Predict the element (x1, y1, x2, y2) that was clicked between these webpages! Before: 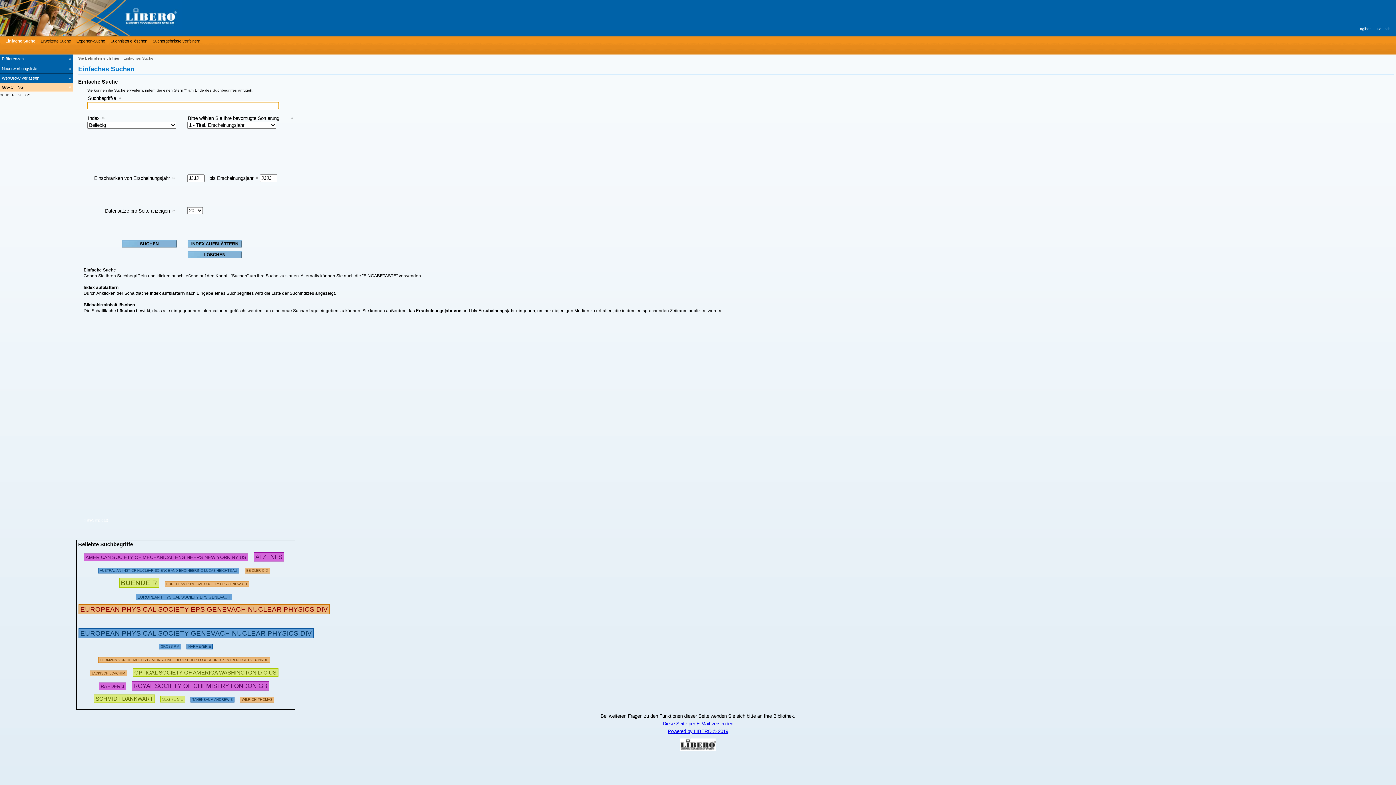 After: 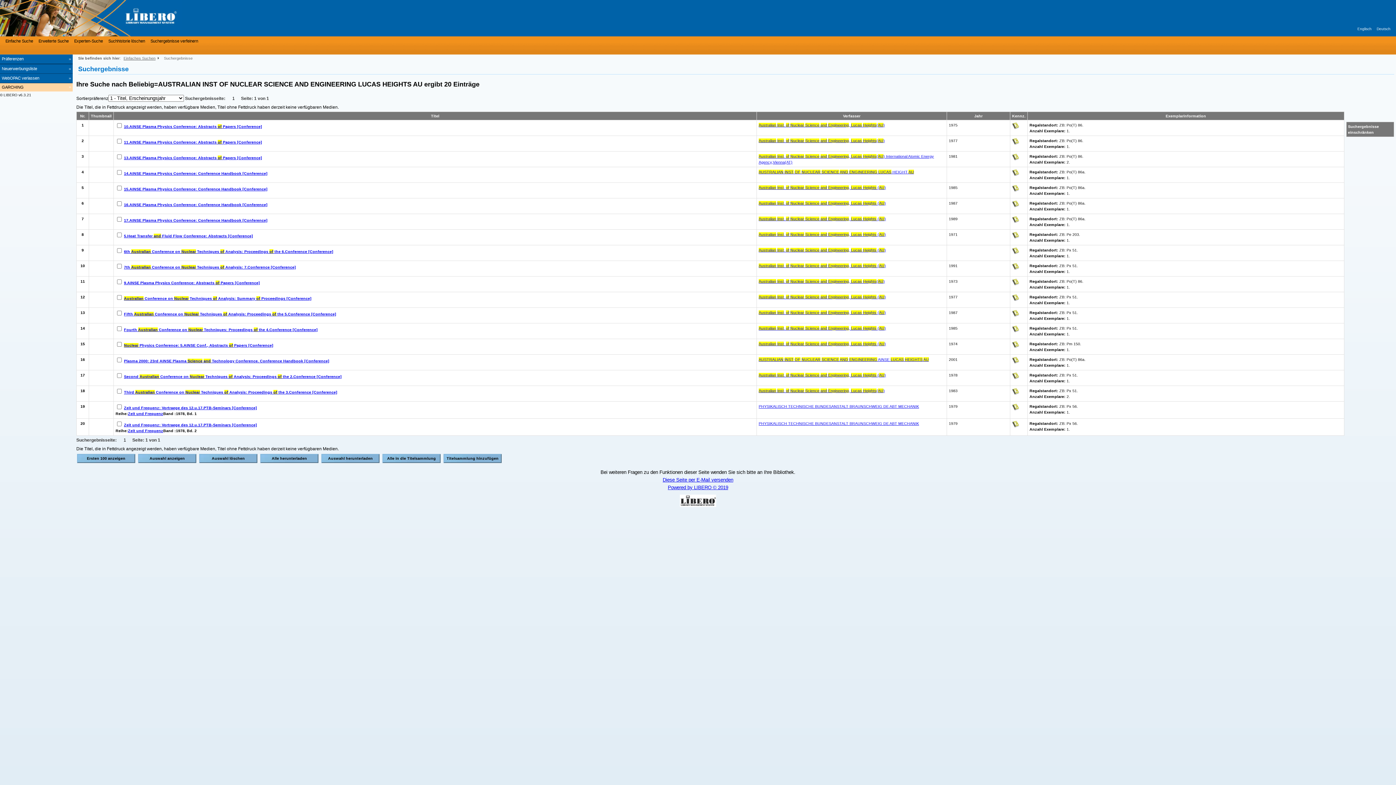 Action: label: AUSTRALIAN INST OF NUCLEAR SCIENCE AND ENGINEERING LUCAS HEIGHTS AU bbox: (98, 565, 239, 573)